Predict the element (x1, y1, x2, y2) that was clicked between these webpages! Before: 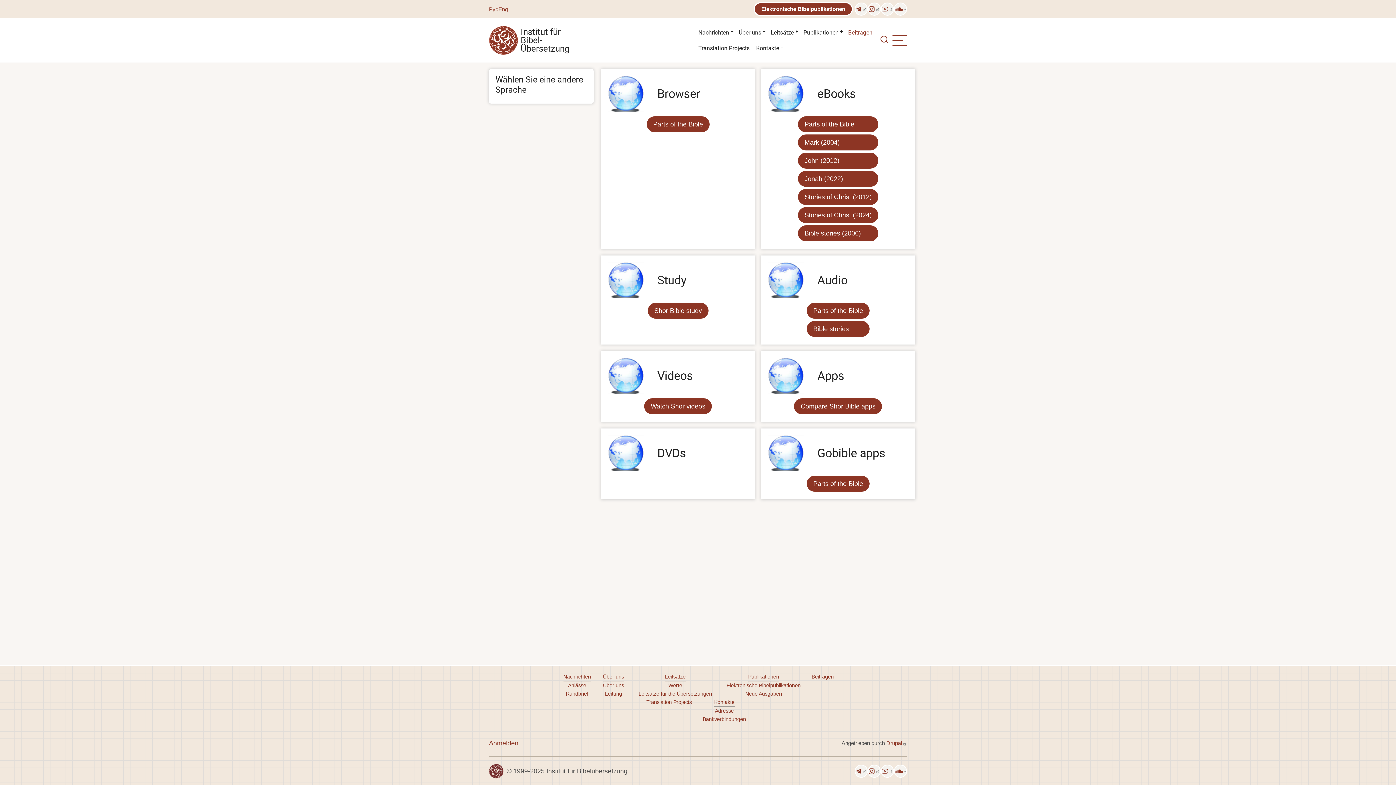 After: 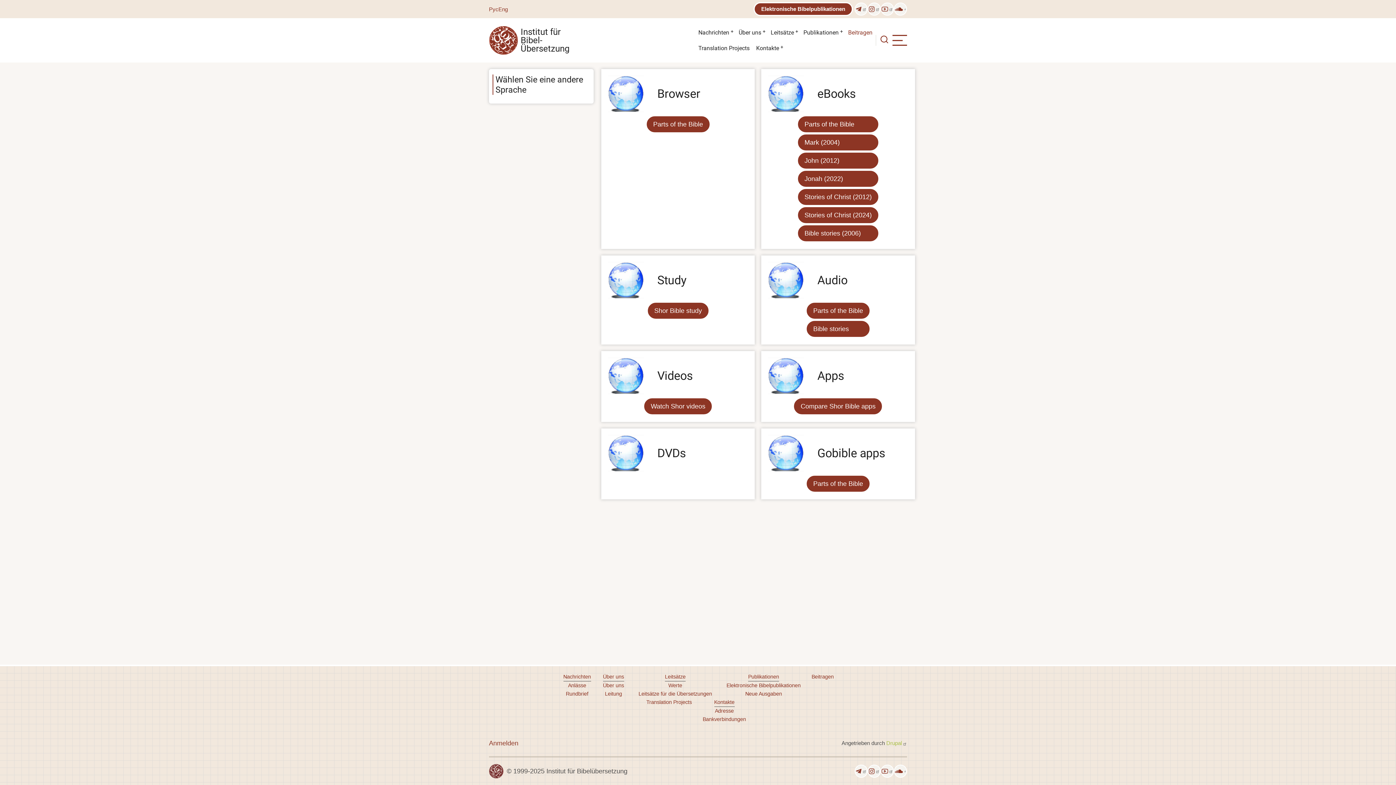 Action: bbox: (886, 740, 907, 746) label: Drupal